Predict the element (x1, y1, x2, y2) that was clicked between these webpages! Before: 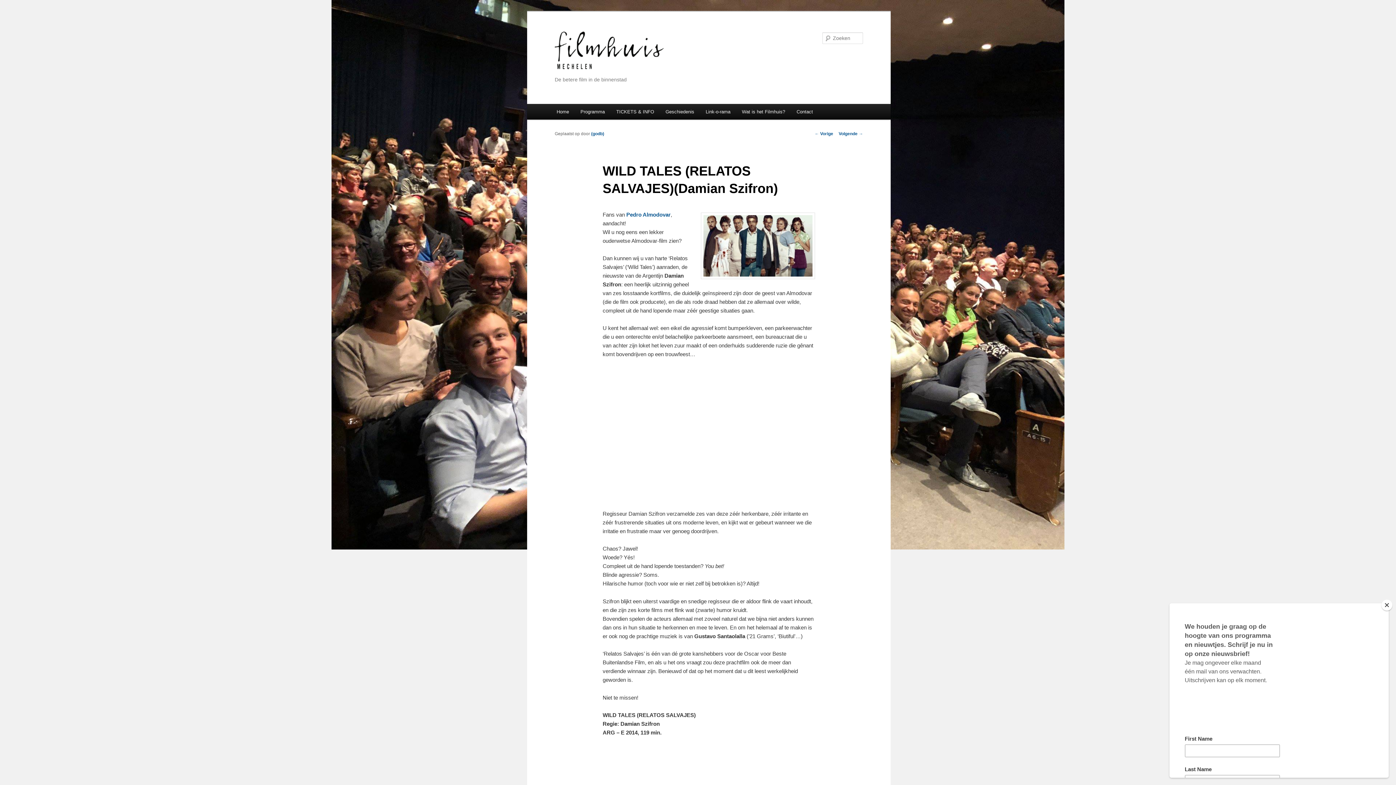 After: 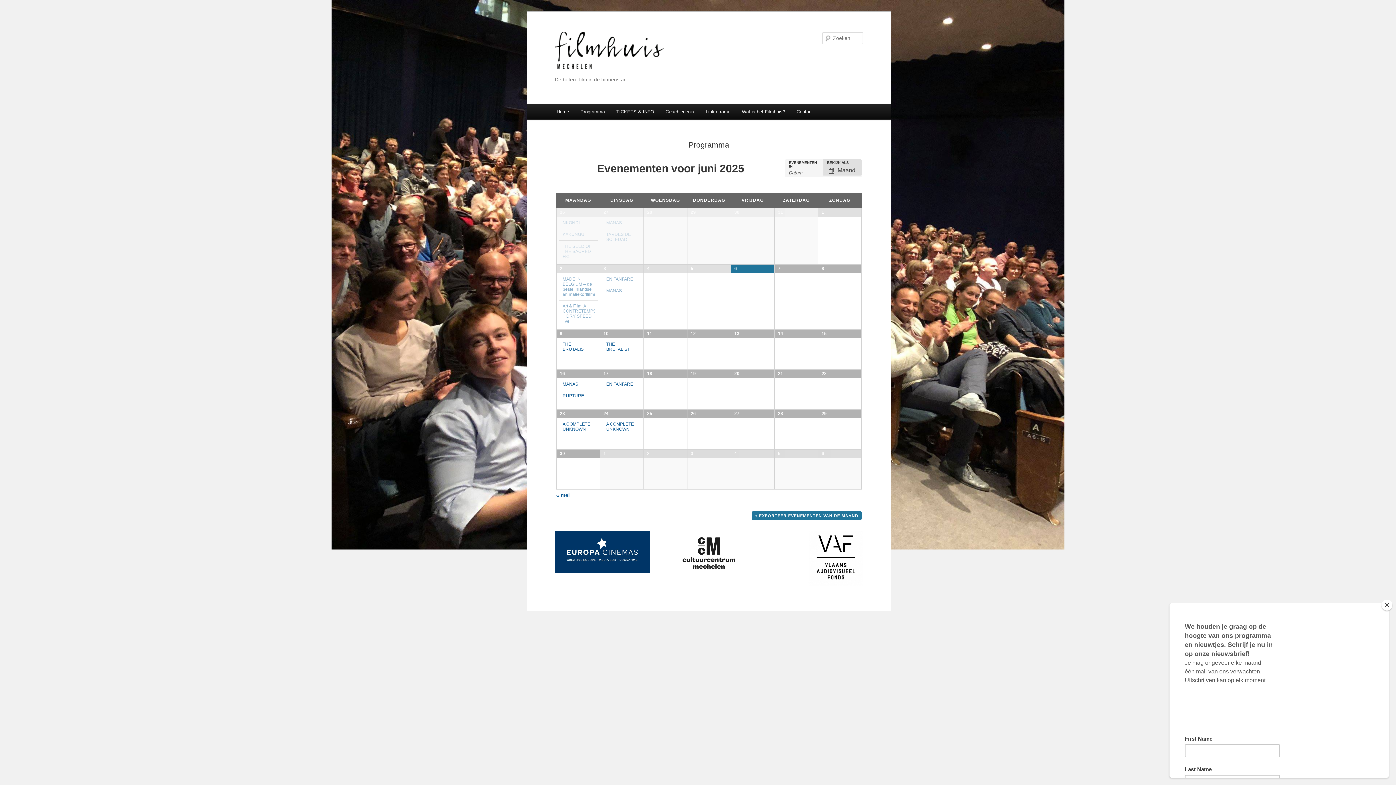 Action: label: Programma bbox: (574, 103, 610, 119)